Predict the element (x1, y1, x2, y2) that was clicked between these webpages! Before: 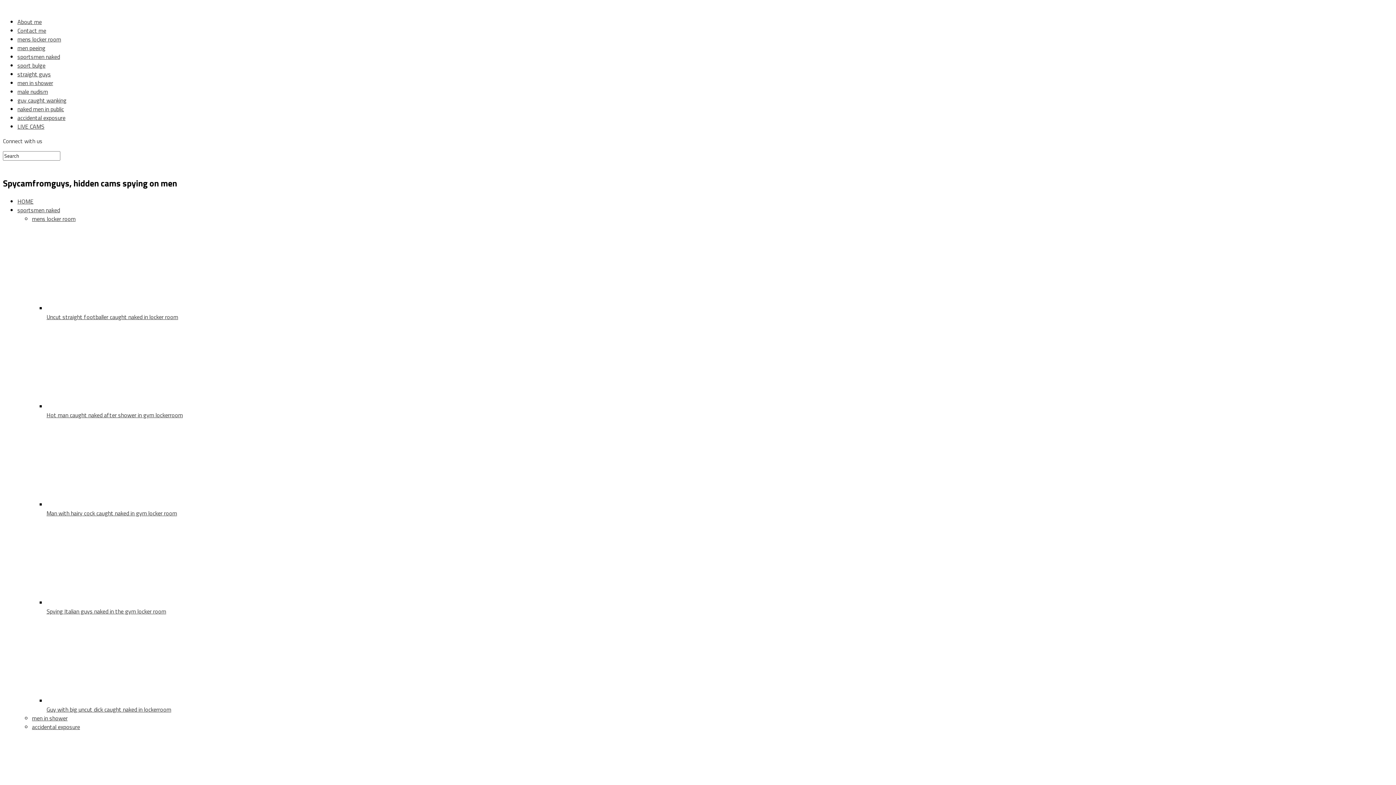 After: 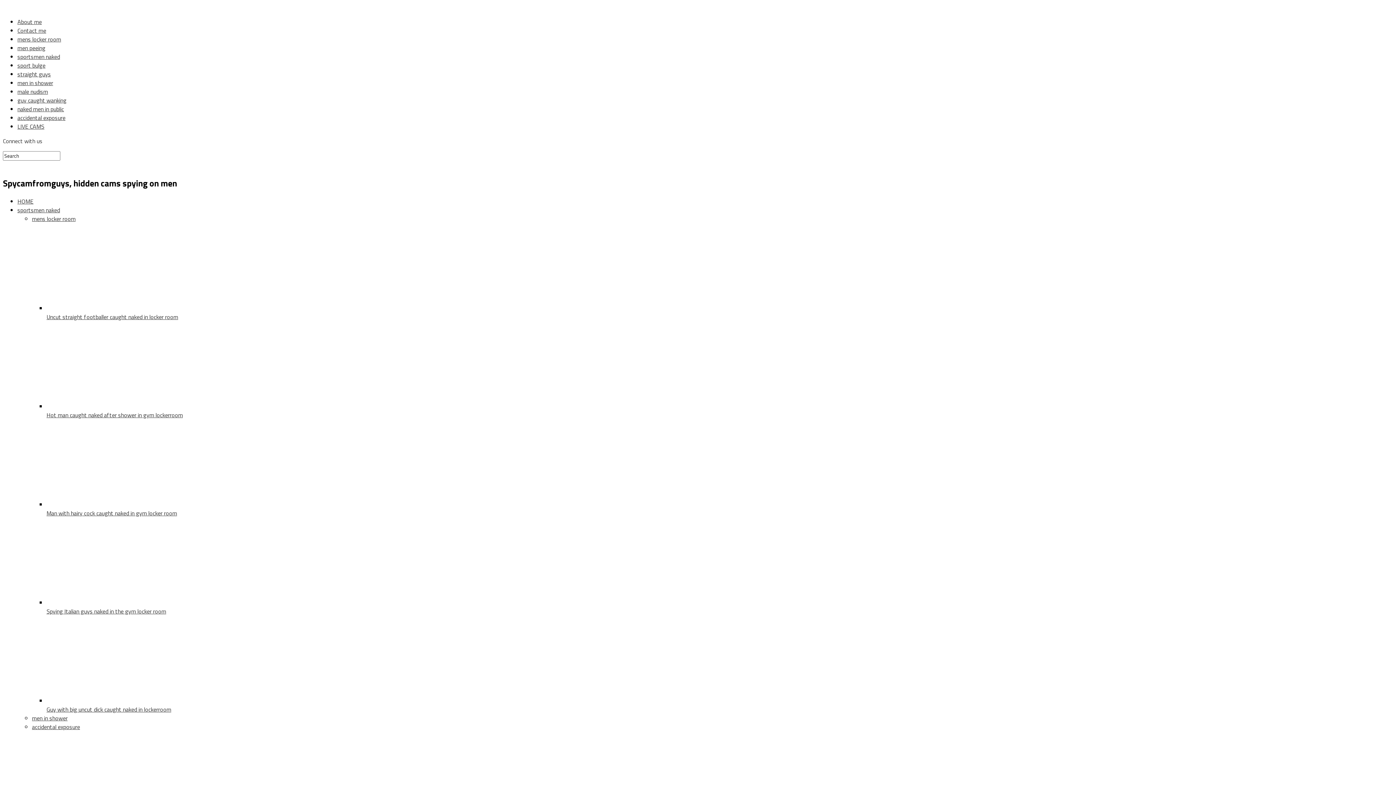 Action: bbox: (46, 517, 1393, 615) label: Spying Italian guys naked in the gym locker room